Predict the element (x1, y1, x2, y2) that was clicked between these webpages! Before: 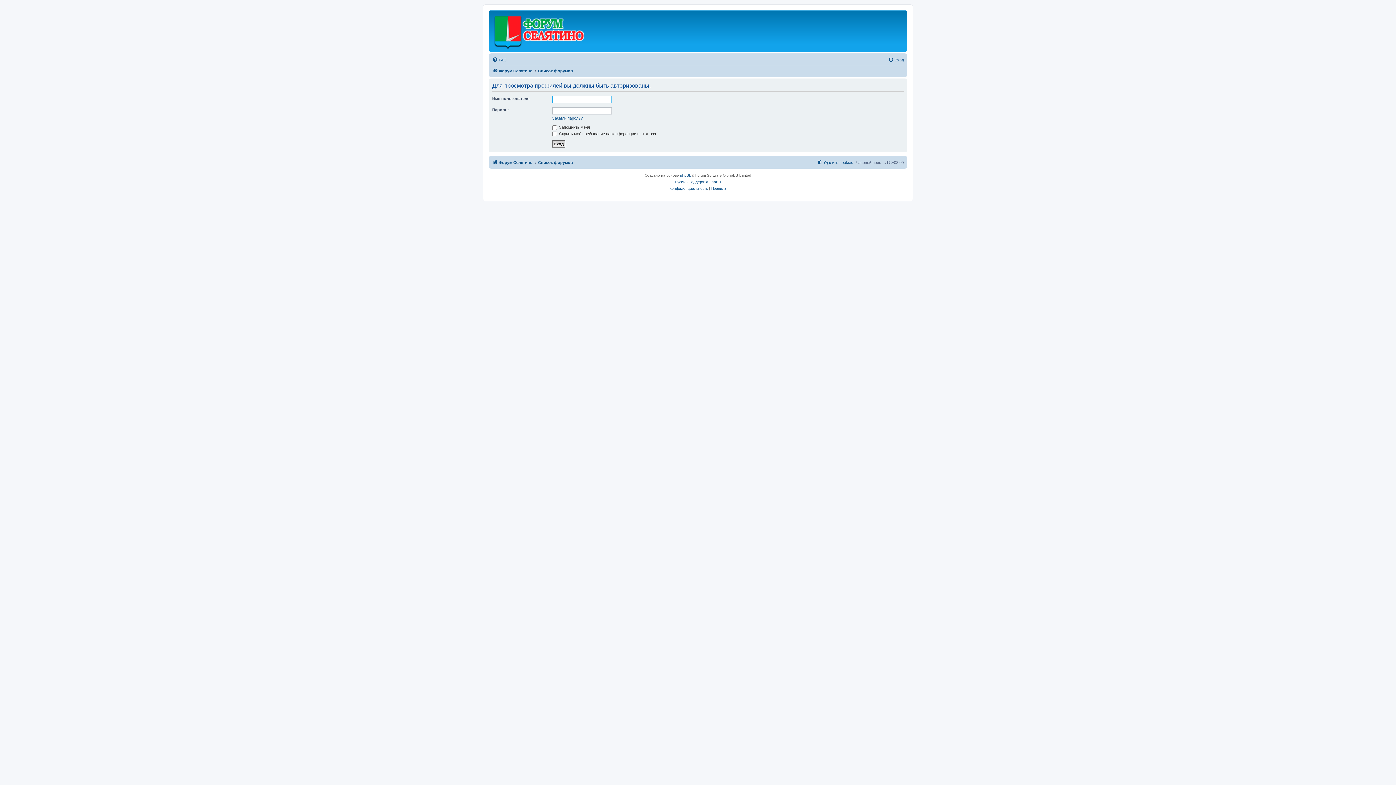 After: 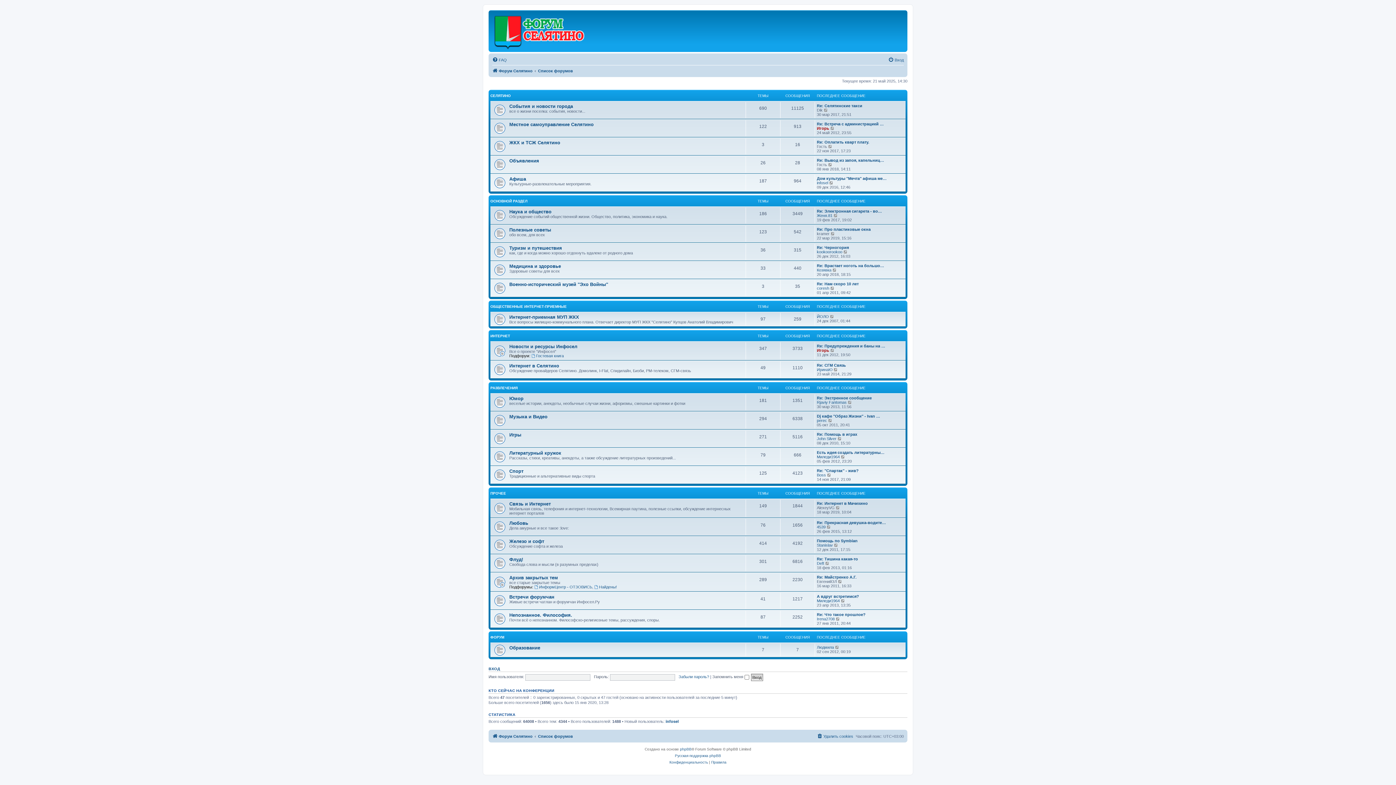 Action: bbox: (490, 12, 589, 50)